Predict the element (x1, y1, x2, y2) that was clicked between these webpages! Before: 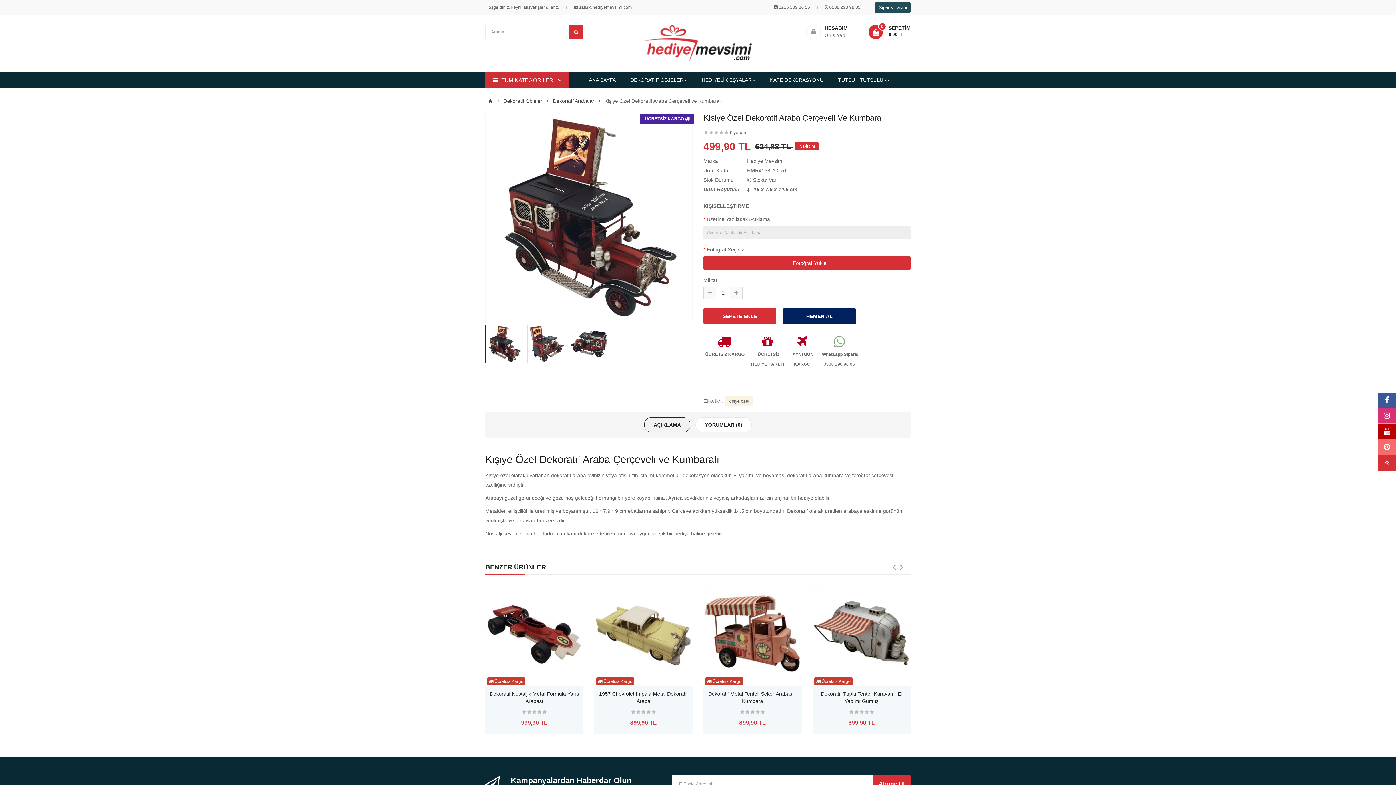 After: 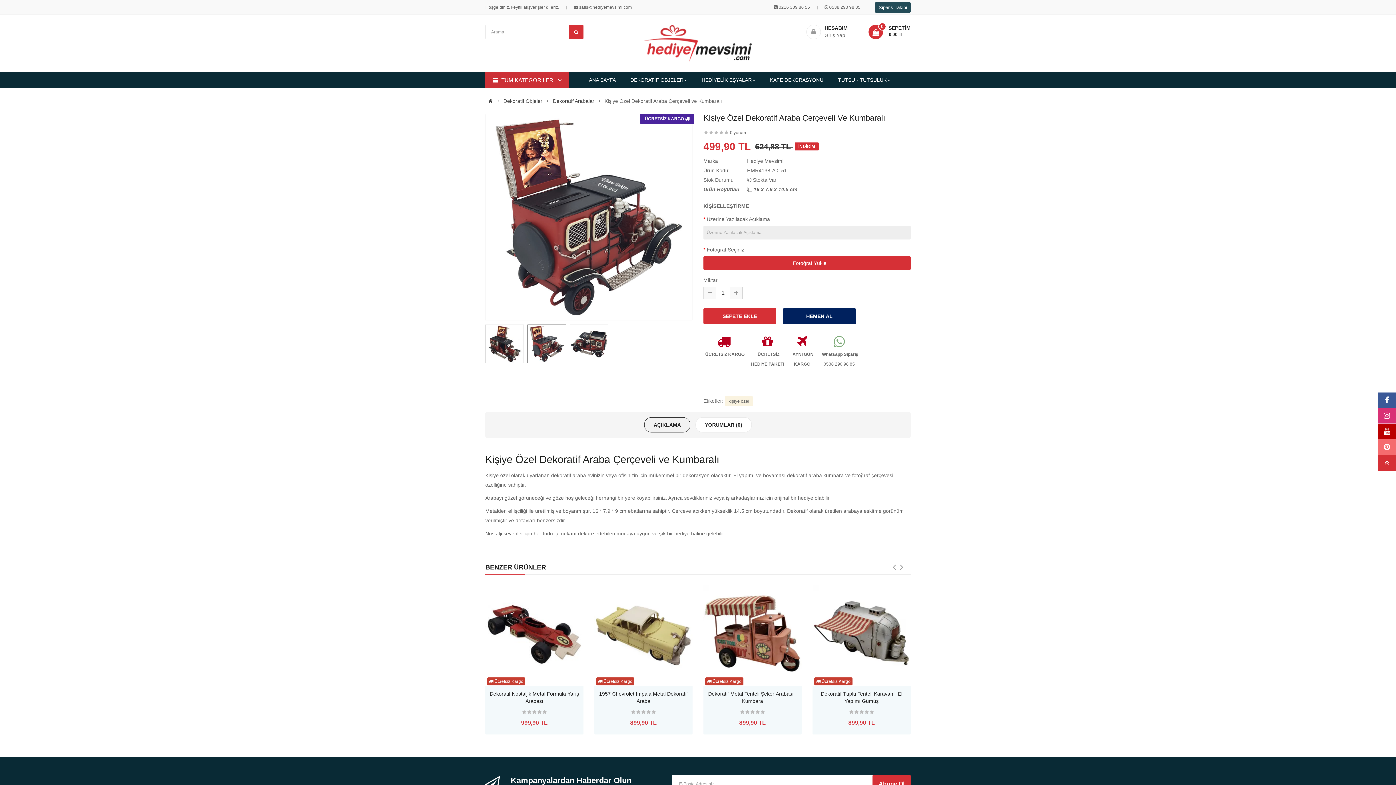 Action: bbox: (527, 324, 566, 363)